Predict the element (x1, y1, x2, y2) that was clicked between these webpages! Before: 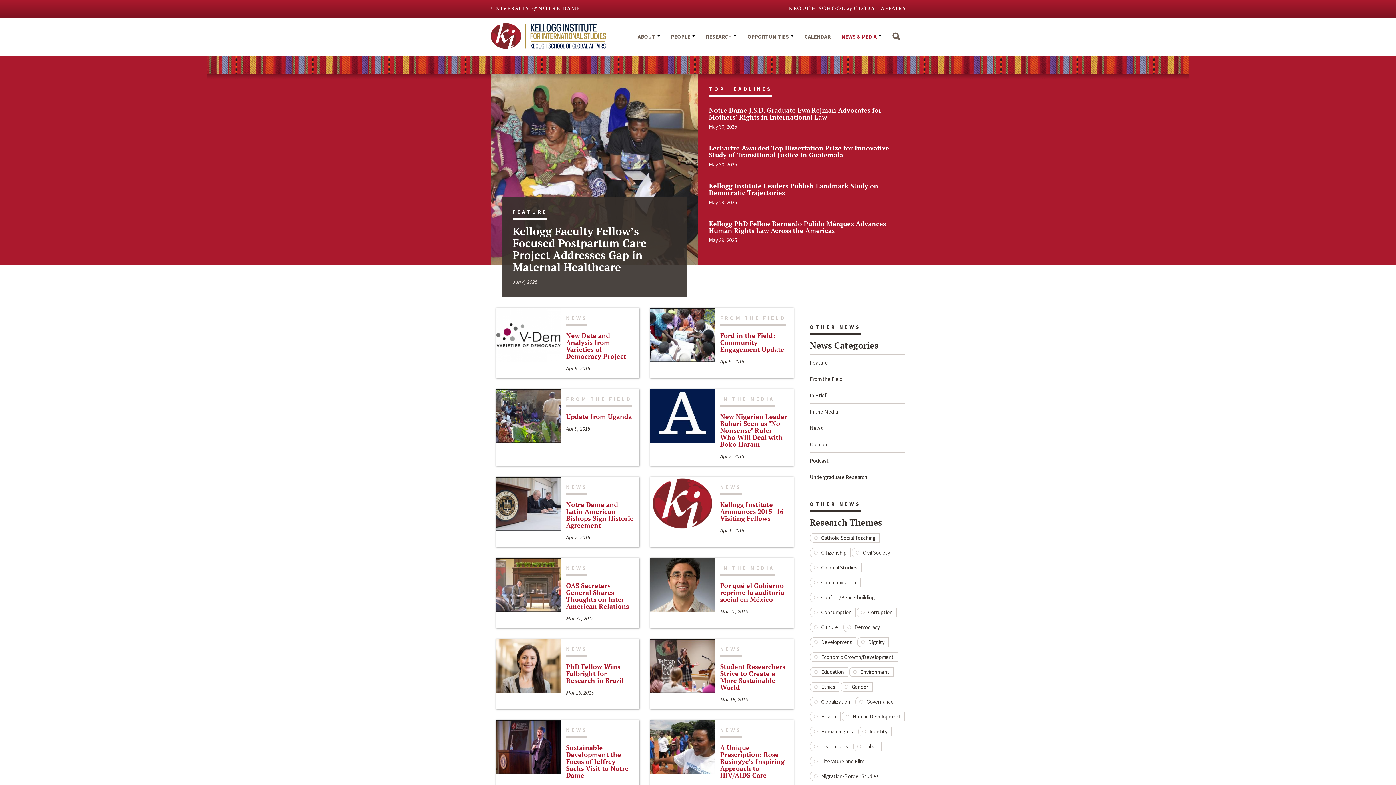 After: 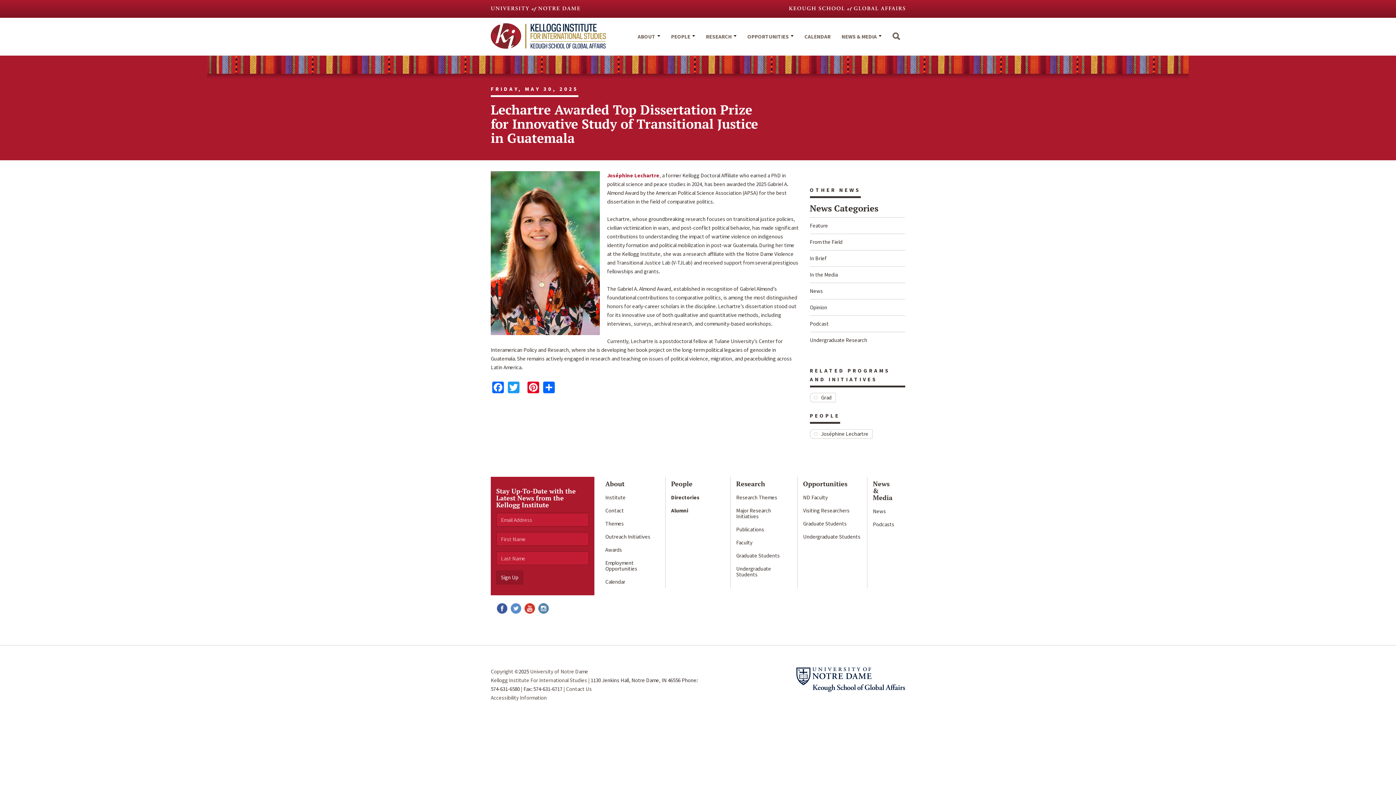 Action: label: Lechartre Awarded Top Dissertation Prize for Innovative Study of Transitional Justice in Guatemala bbox: (709, 143, 889, 159)